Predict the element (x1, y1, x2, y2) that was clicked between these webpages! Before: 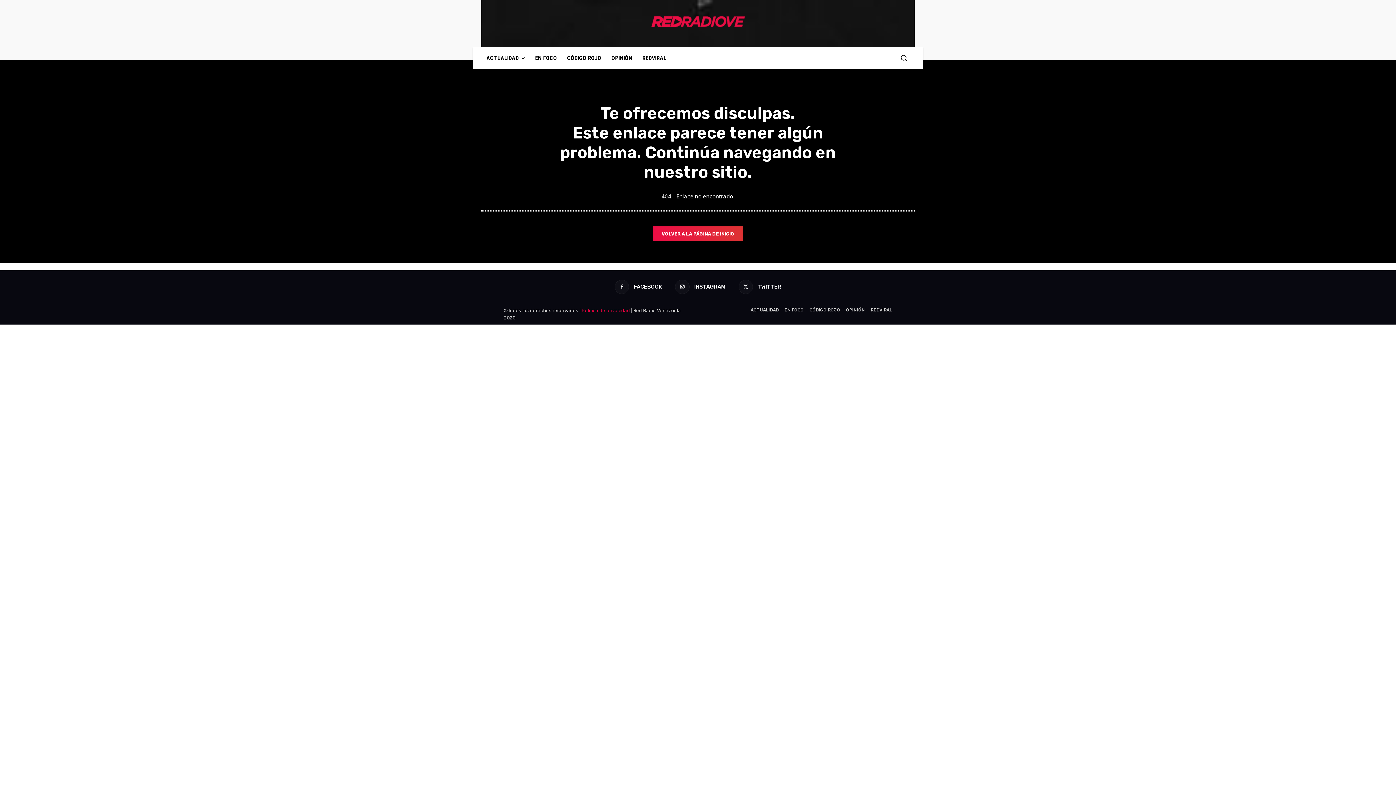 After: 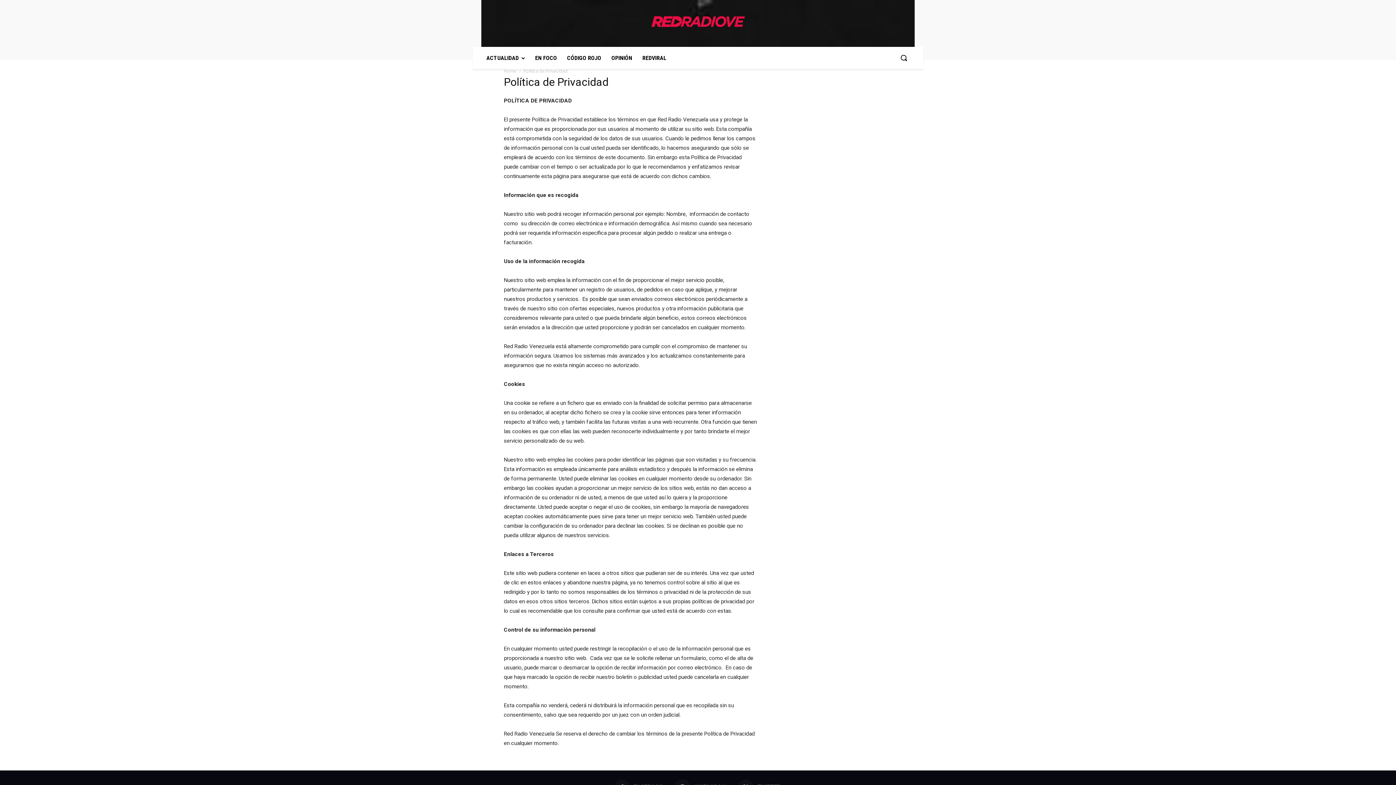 Action: bbox: (581, 308, 630, 313) label: Política de privacidad